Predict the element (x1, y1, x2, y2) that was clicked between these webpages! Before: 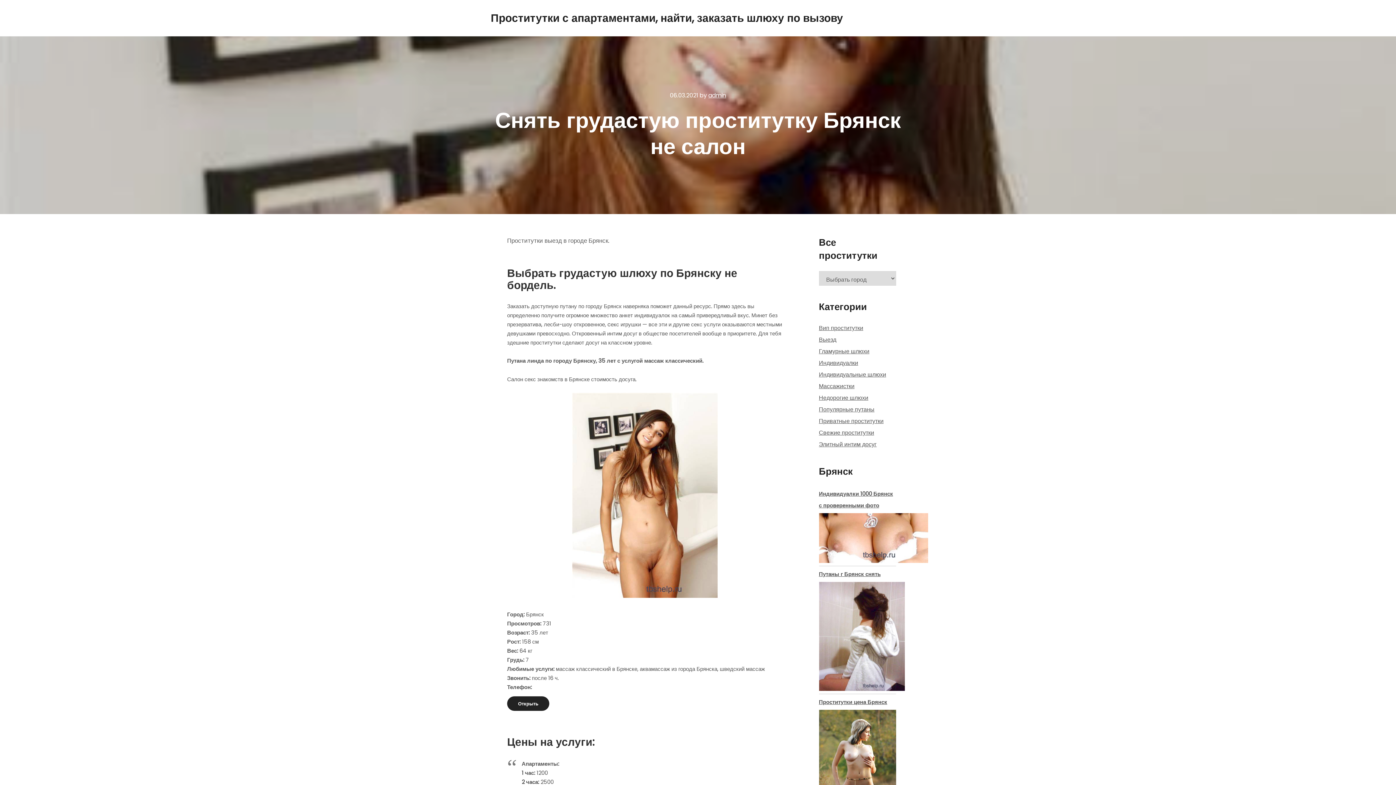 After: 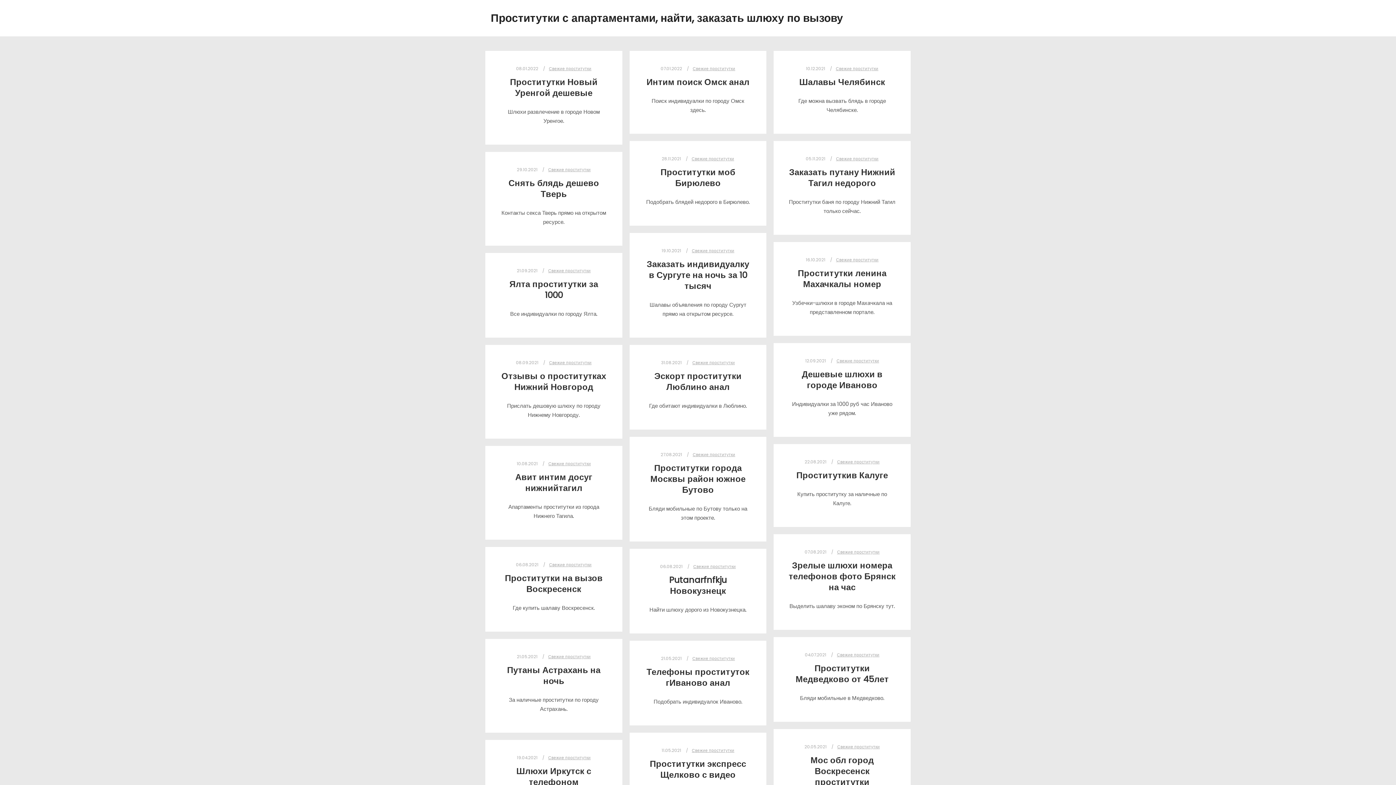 Action: bbox: (819, 428, 874, 437) label: Свежие проститутки